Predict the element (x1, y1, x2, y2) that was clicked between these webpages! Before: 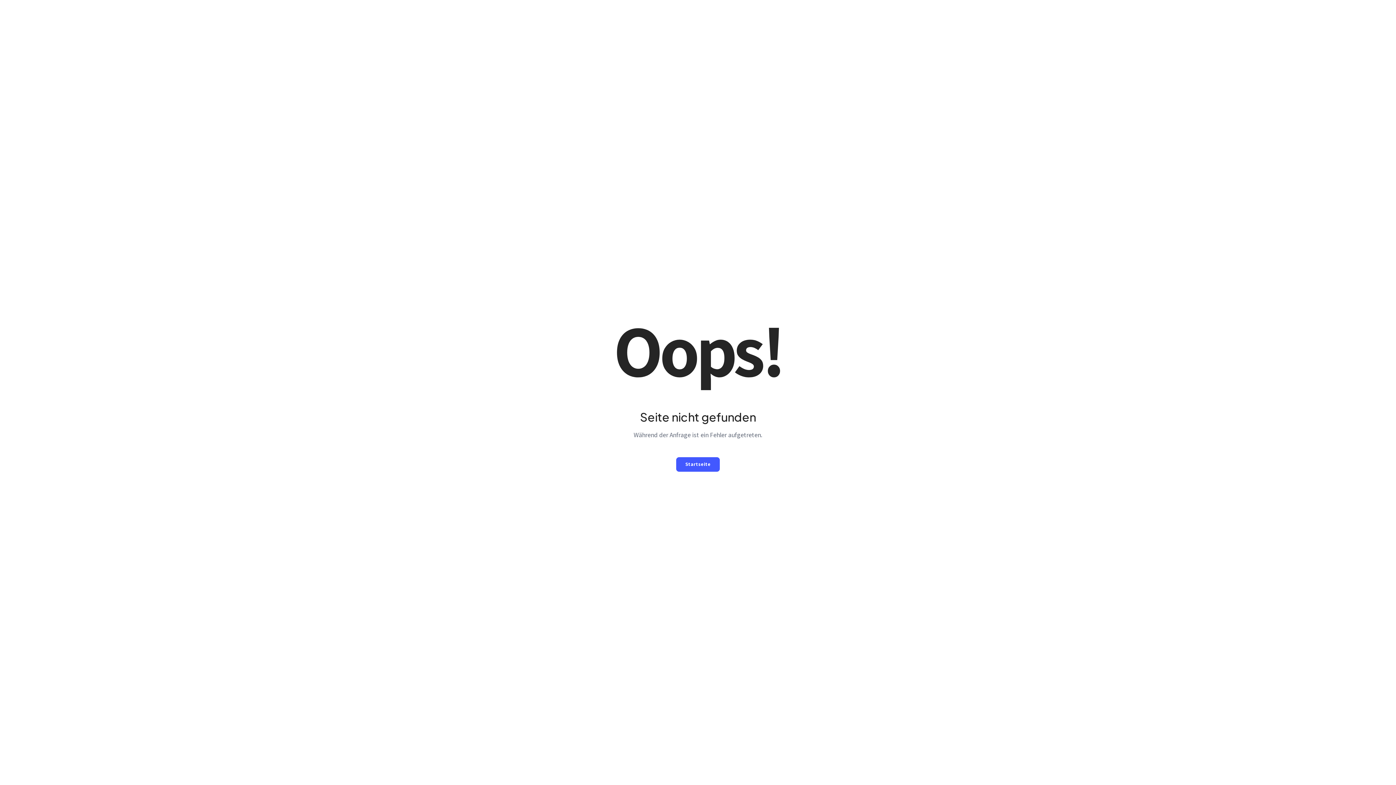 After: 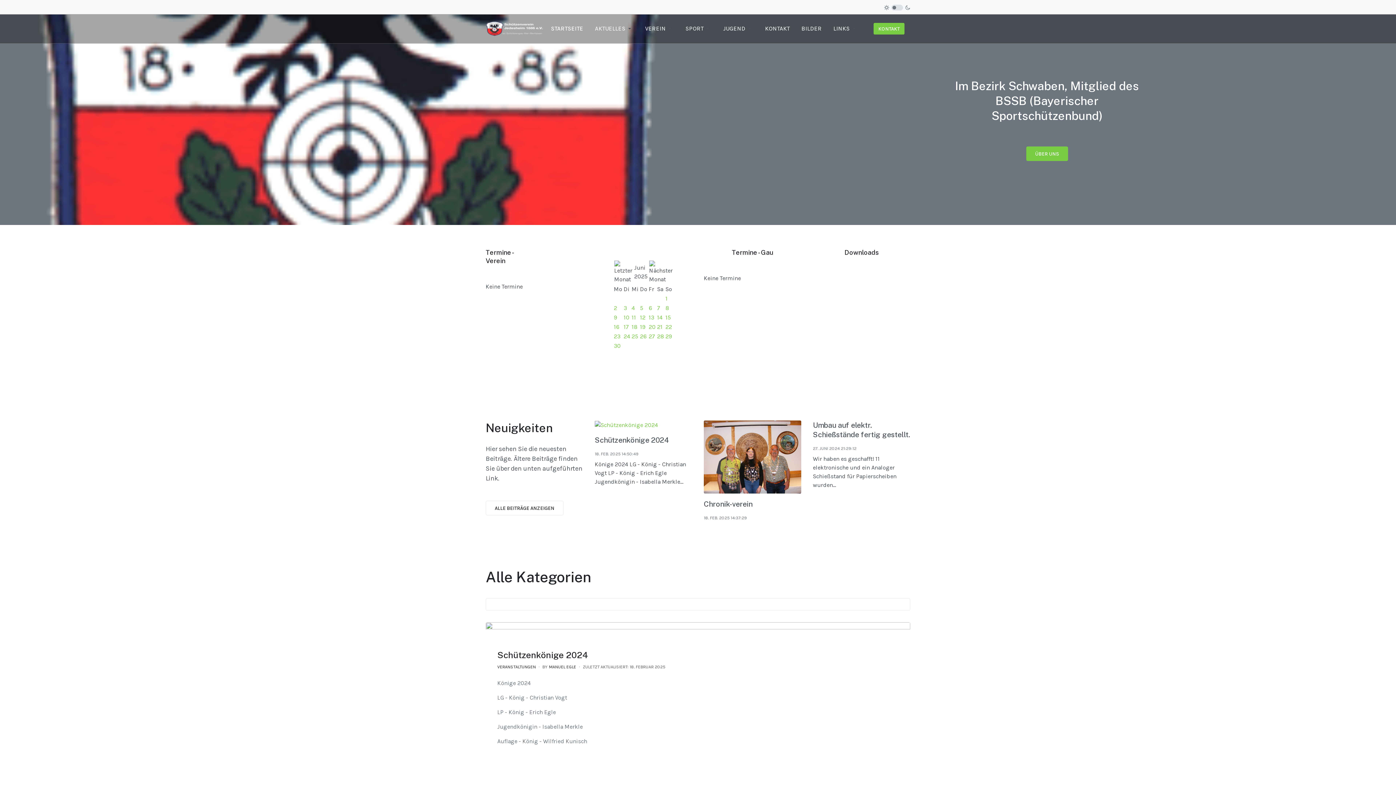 Action: bbox: (676, 457, 720, 471) label: Startseite